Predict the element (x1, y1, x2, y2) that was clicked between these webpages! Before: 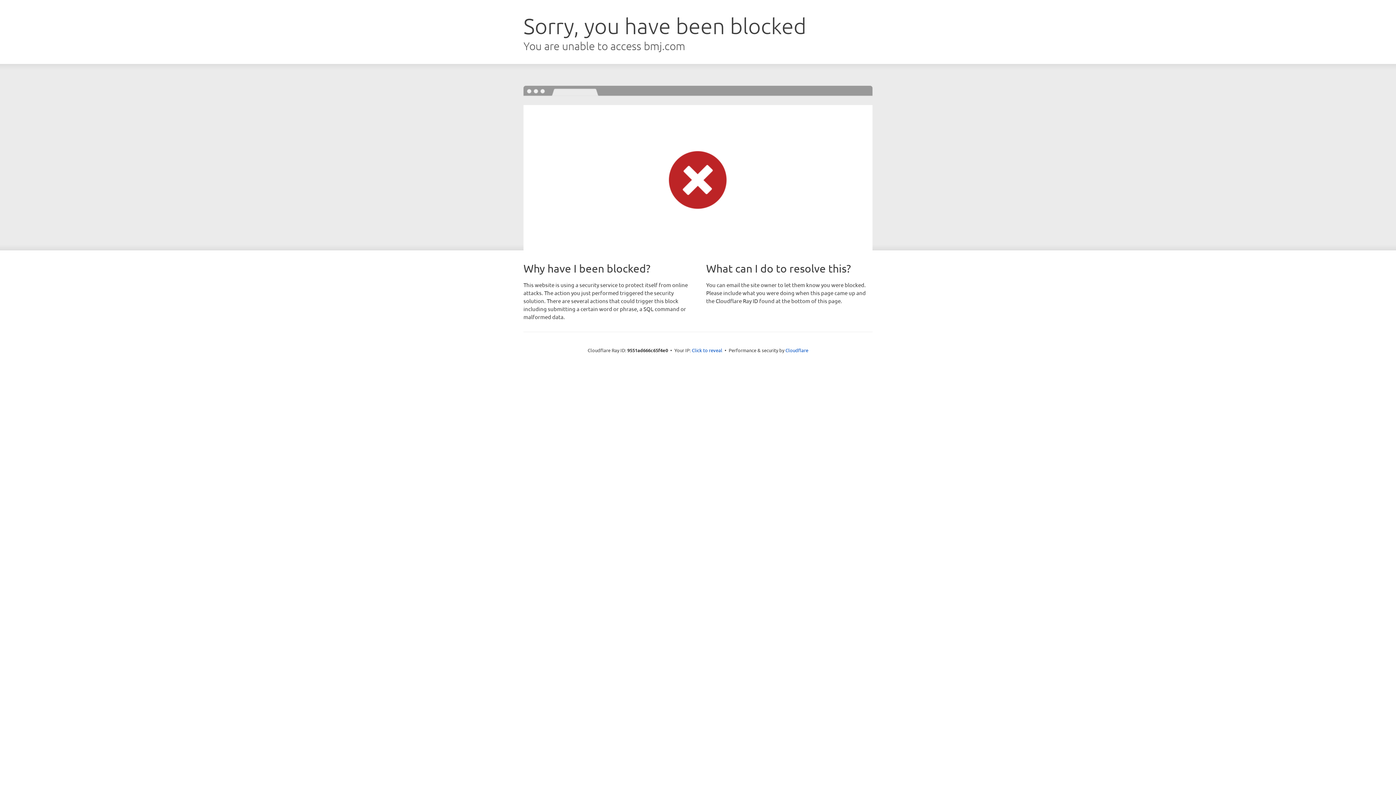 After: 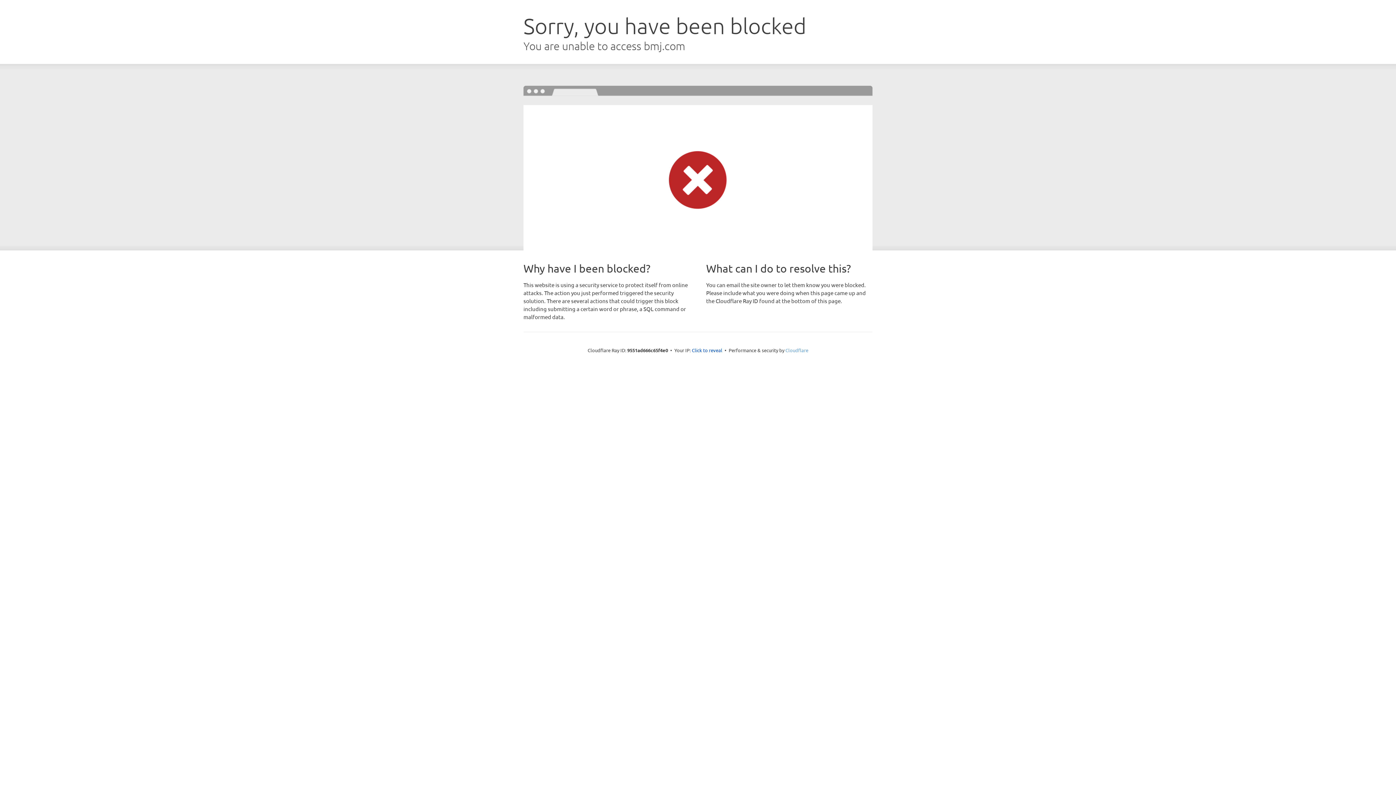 Action: bbox: (785, 347, 808, 353) label: Cloudflare